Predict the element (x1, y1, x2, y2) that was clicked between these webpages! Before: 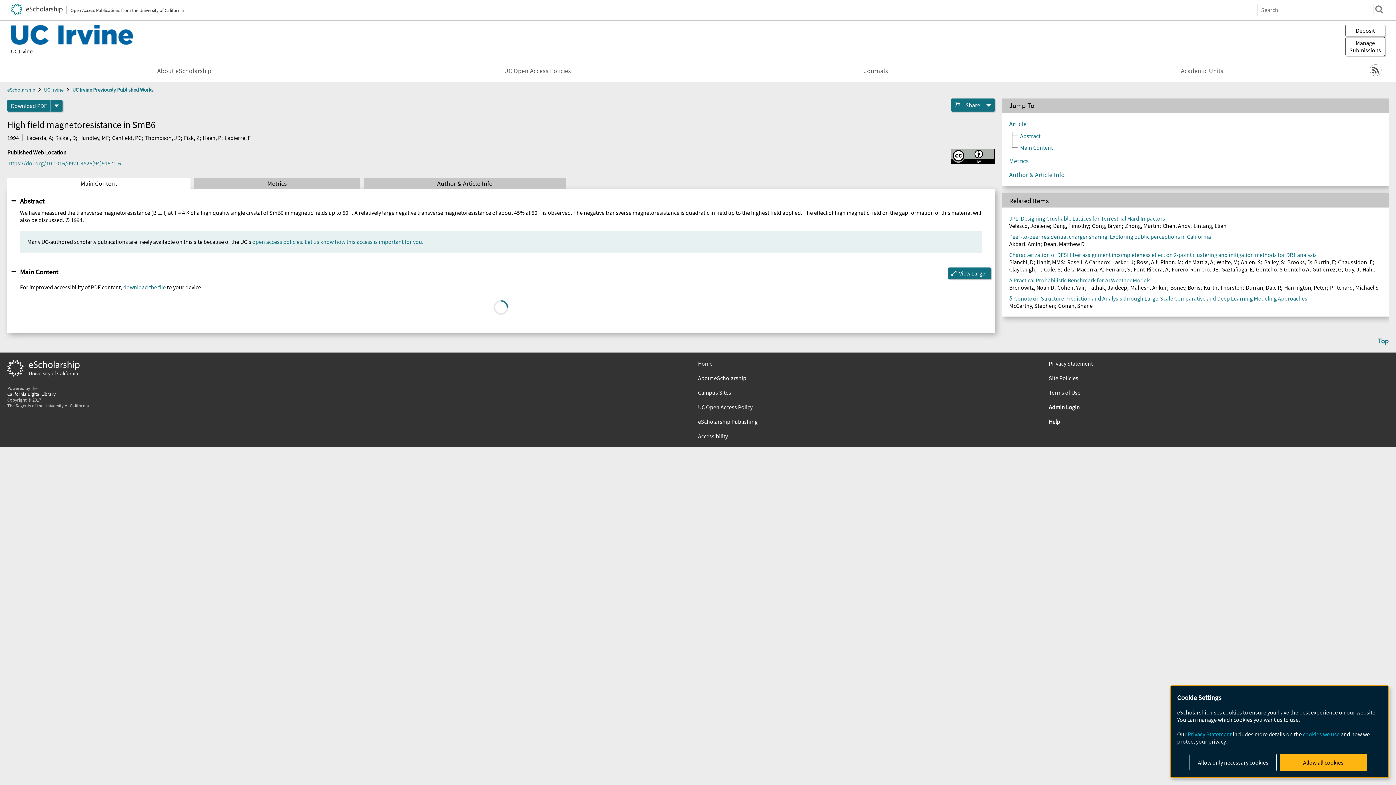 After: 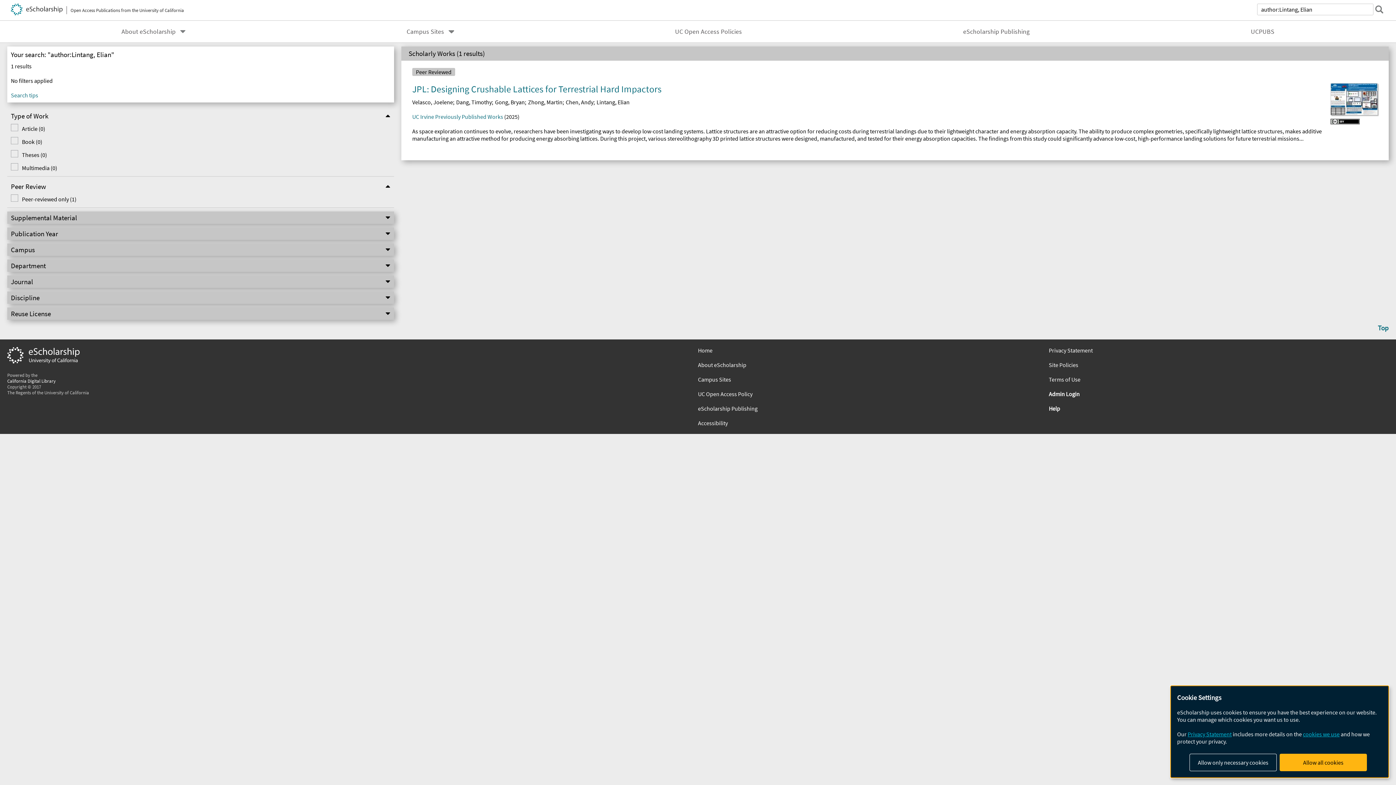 Action: label: Lintang, Elian bbox: (1193, 222, 1226, 229)